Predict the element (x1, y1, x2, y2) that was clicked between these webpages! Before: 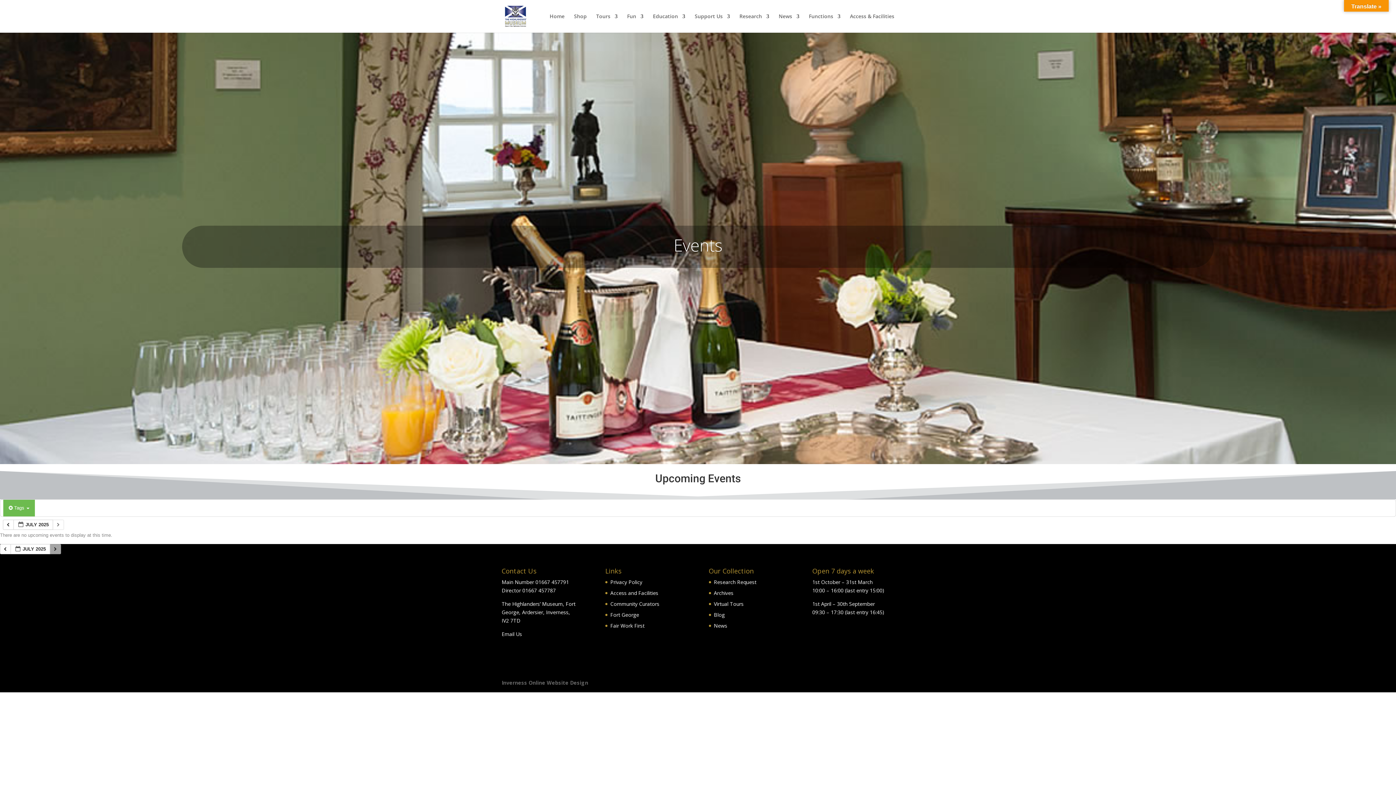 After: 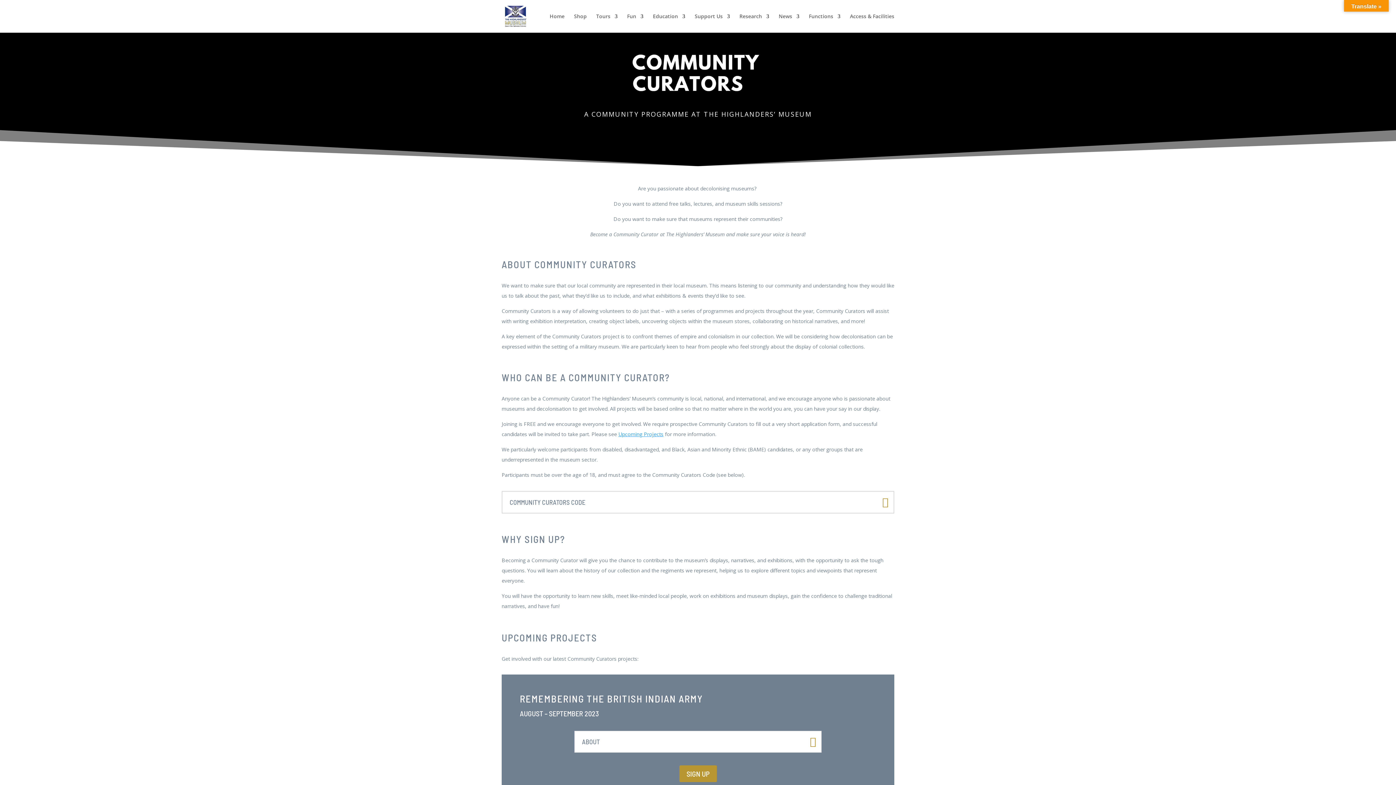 Action: label: Community Curators bbox: (610, 600, 659, 607)